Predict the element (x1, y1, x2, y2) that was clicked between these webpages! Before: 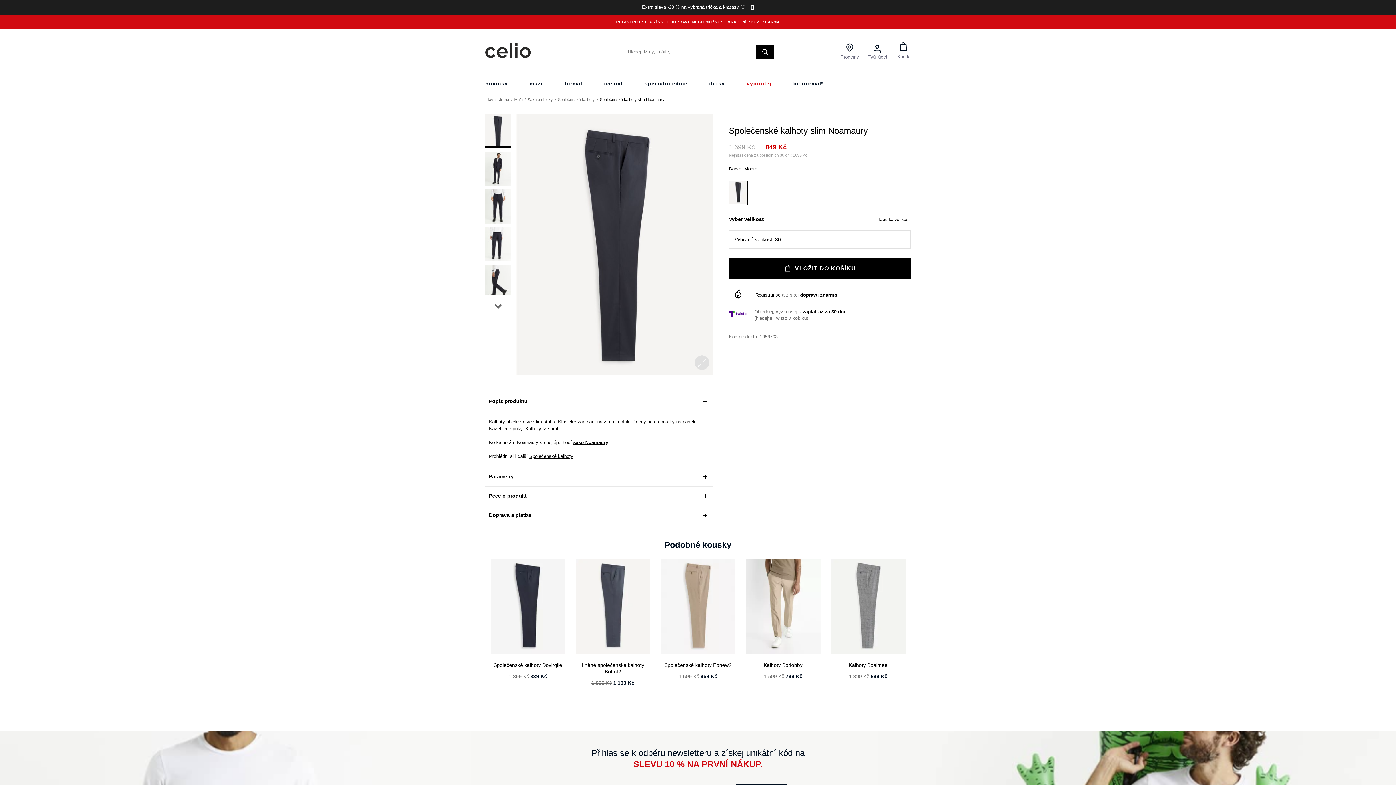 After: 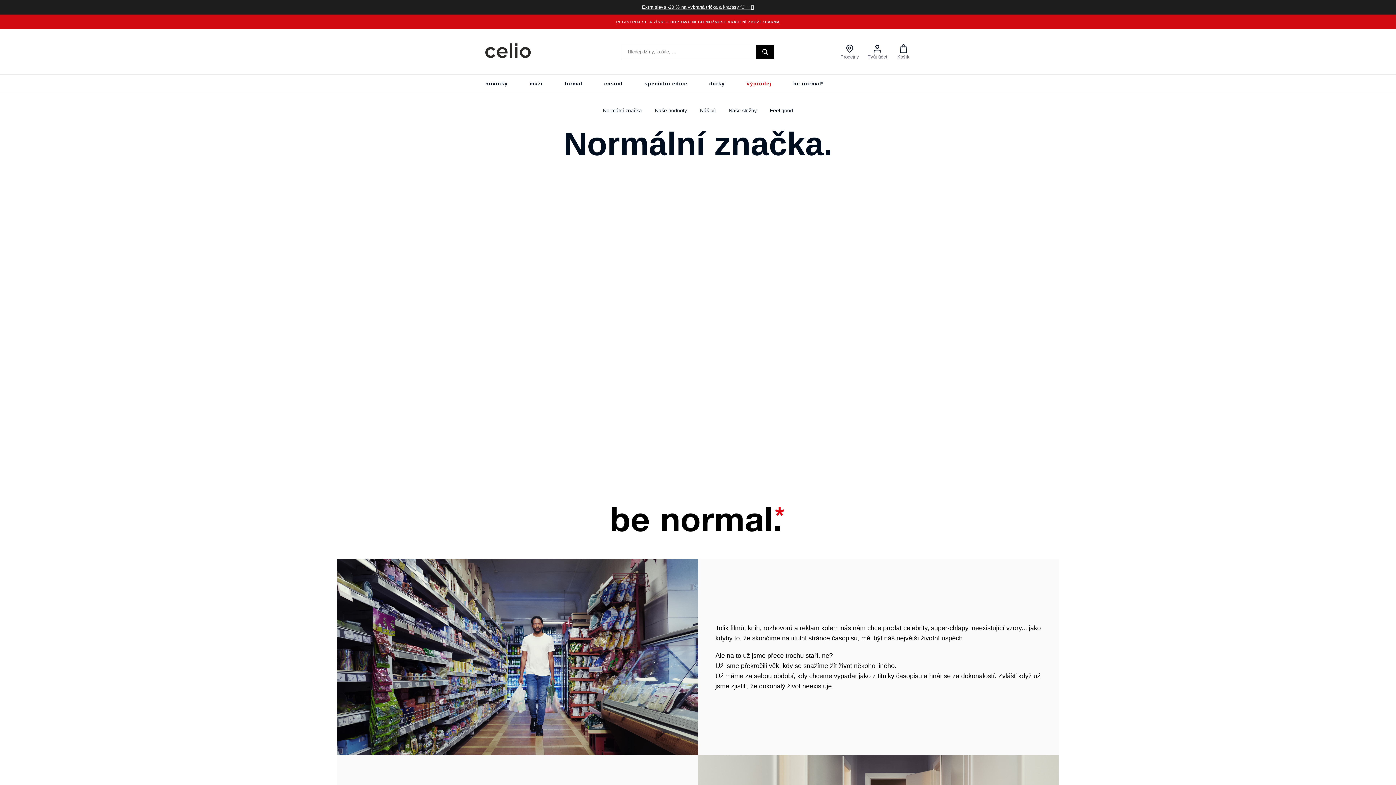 Action: bbox: (793, 74, 823, 92) label: be normal*